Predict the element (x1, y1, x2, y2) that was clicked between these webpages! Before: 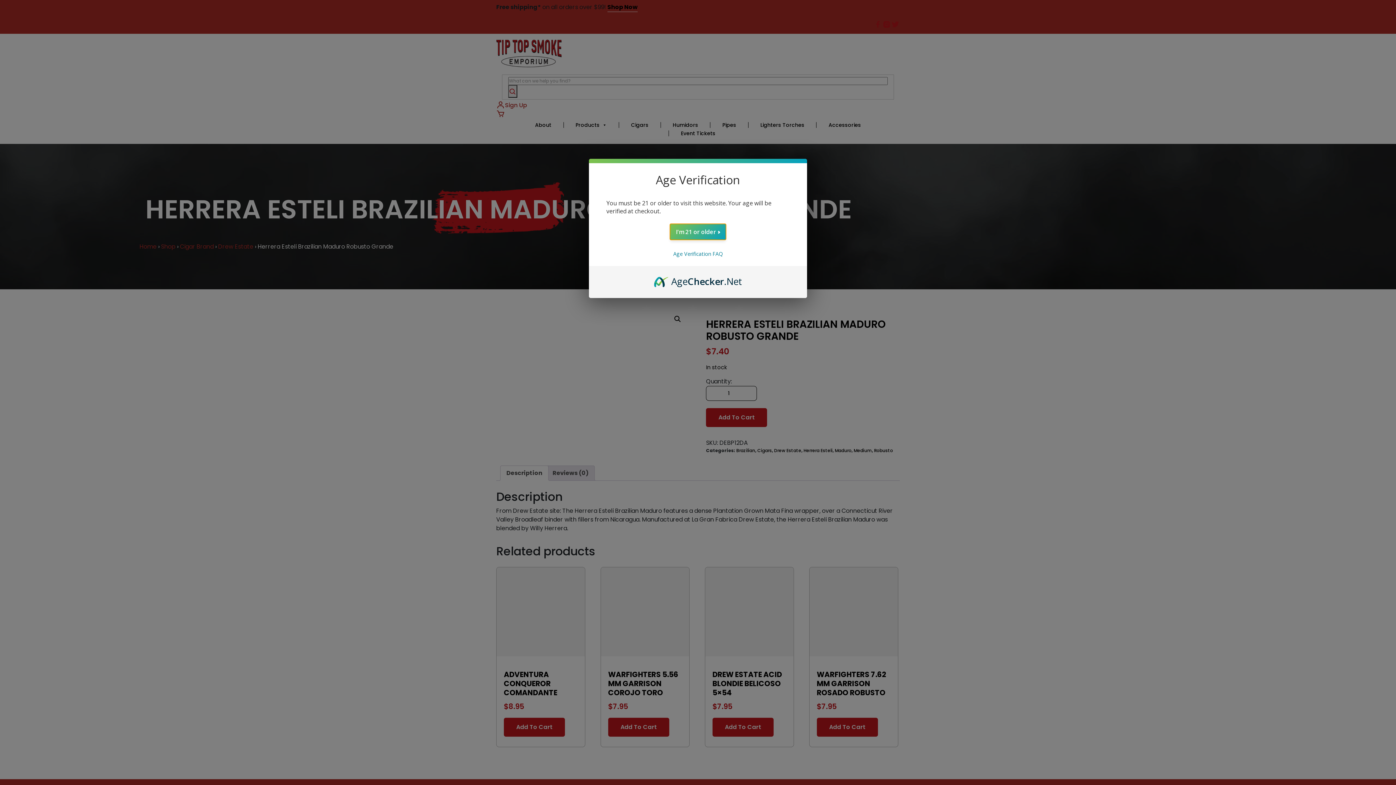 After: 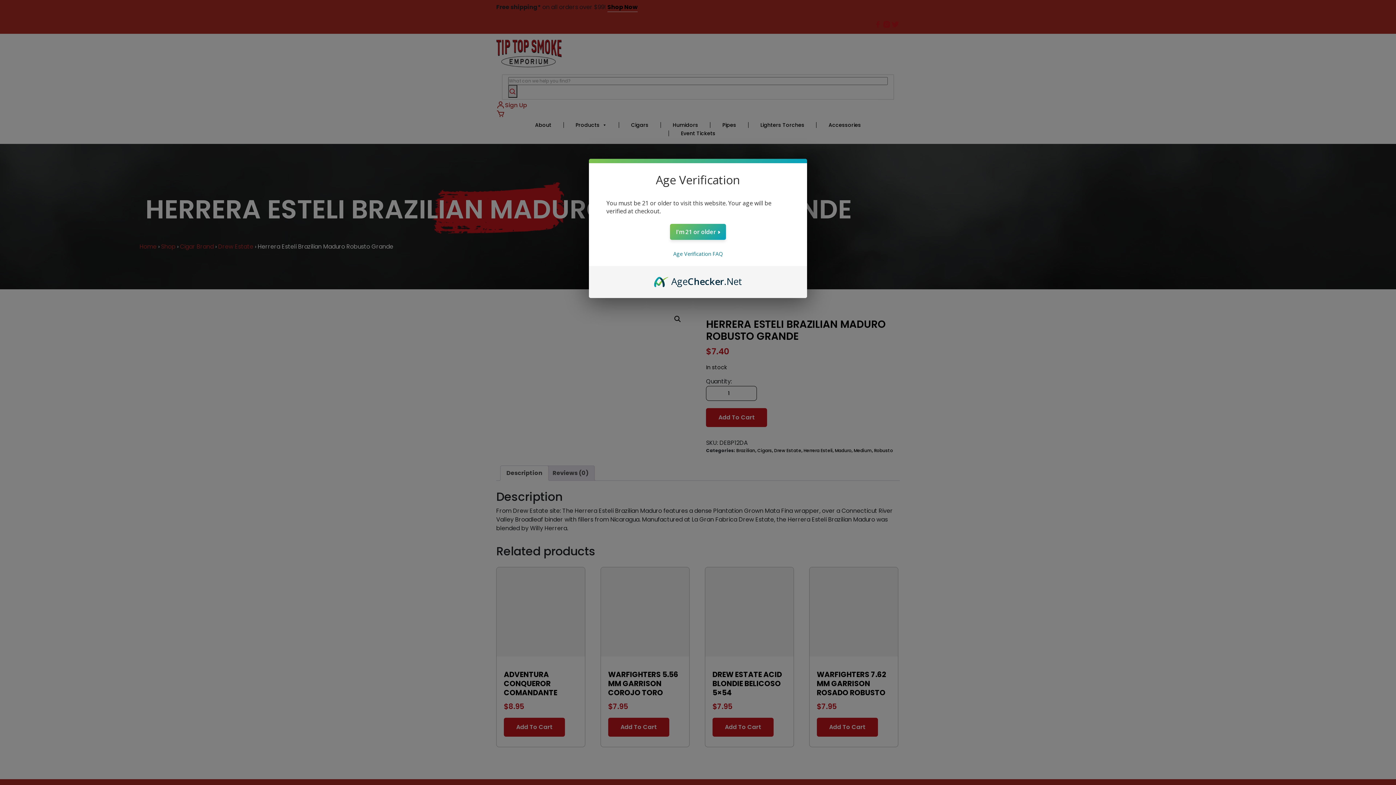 Action: bbox: (673, 250, 722, 257) label: Age Verification FAQ